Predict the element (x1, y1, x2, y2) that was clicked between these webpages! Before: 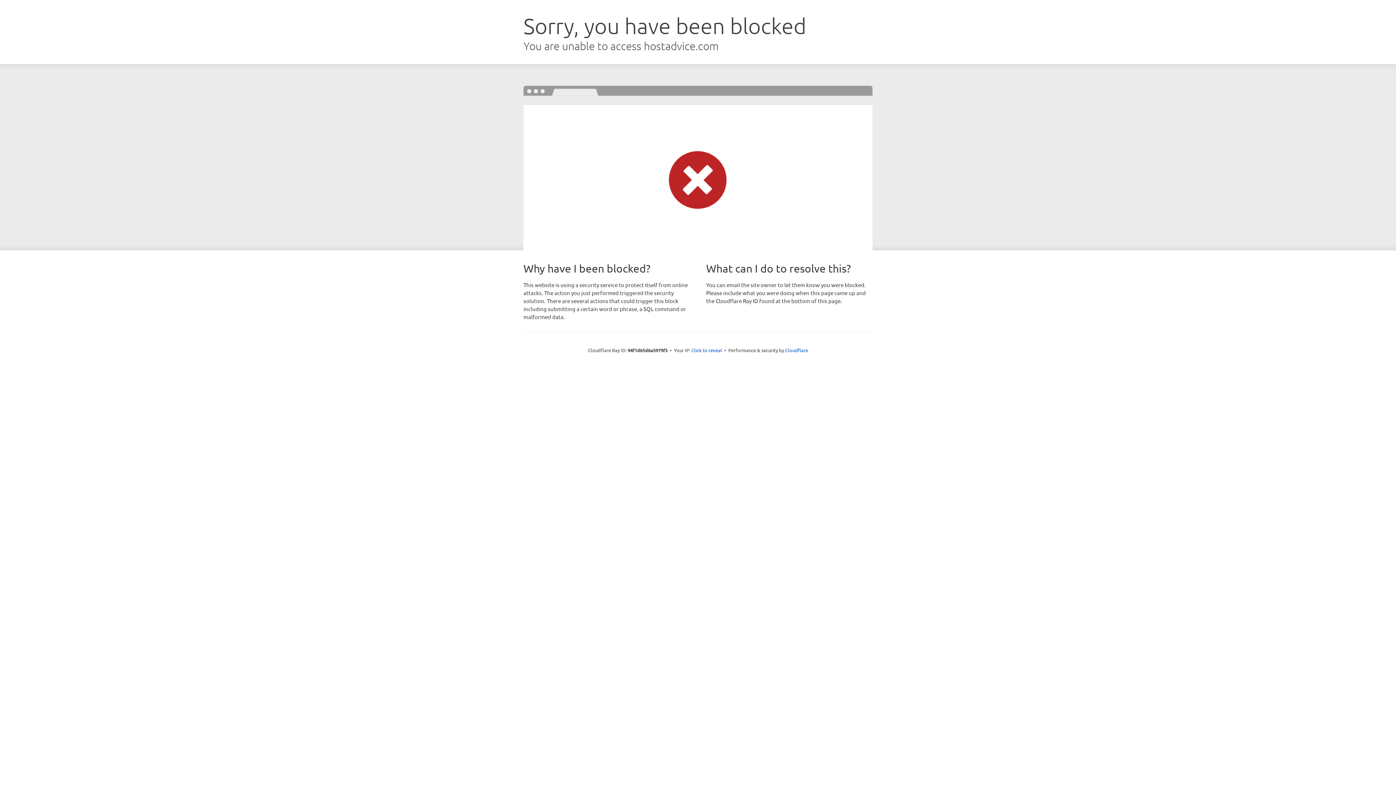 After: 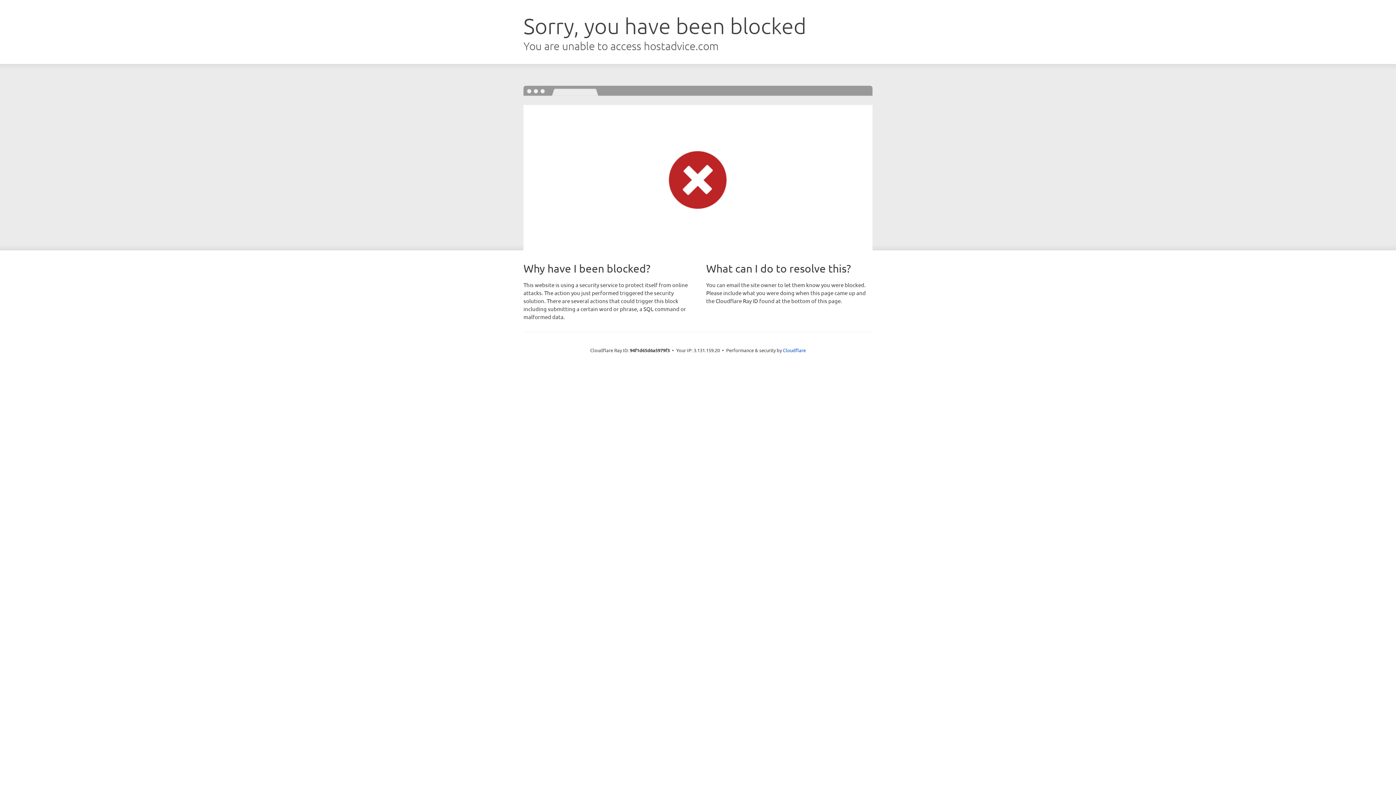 Action: label: Click to reveal bbox: (691, 346, 722, 353)